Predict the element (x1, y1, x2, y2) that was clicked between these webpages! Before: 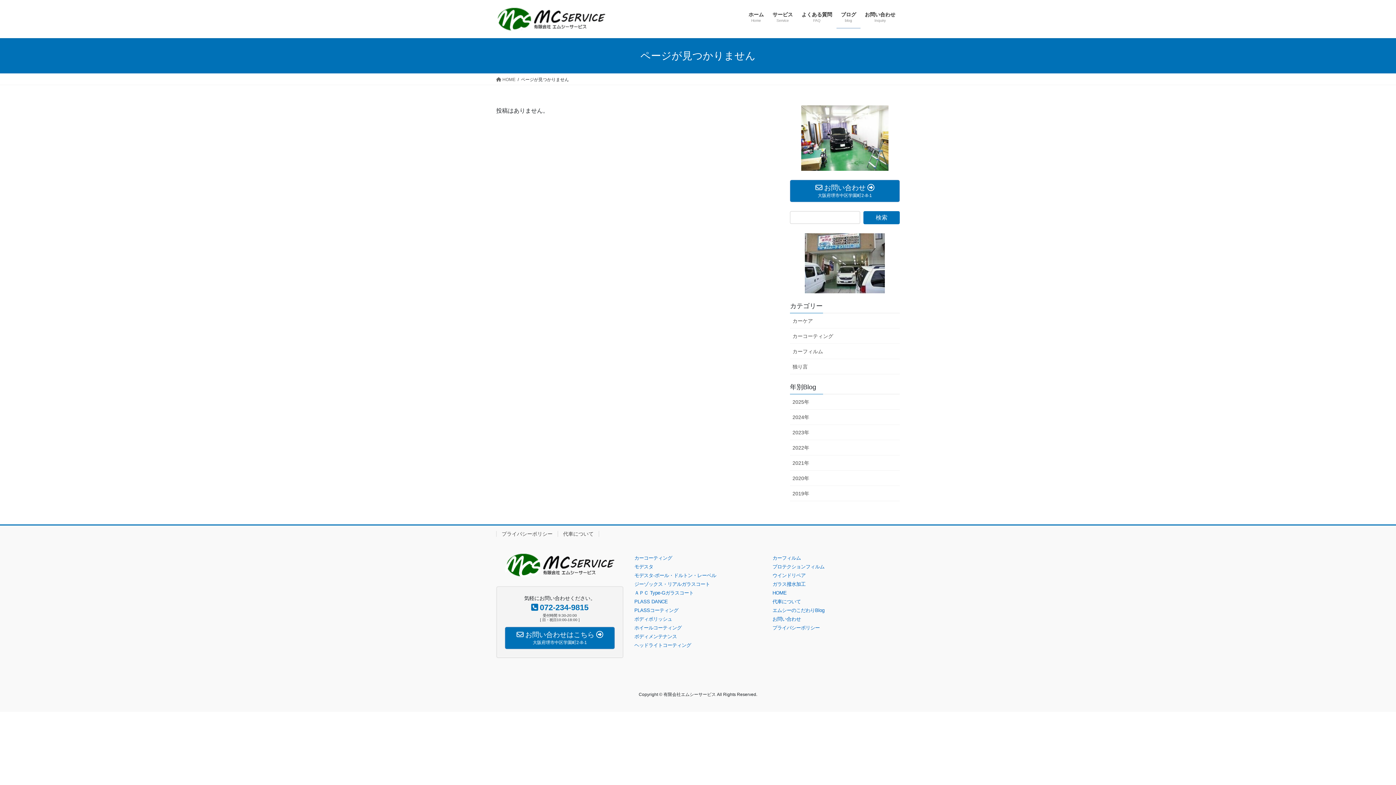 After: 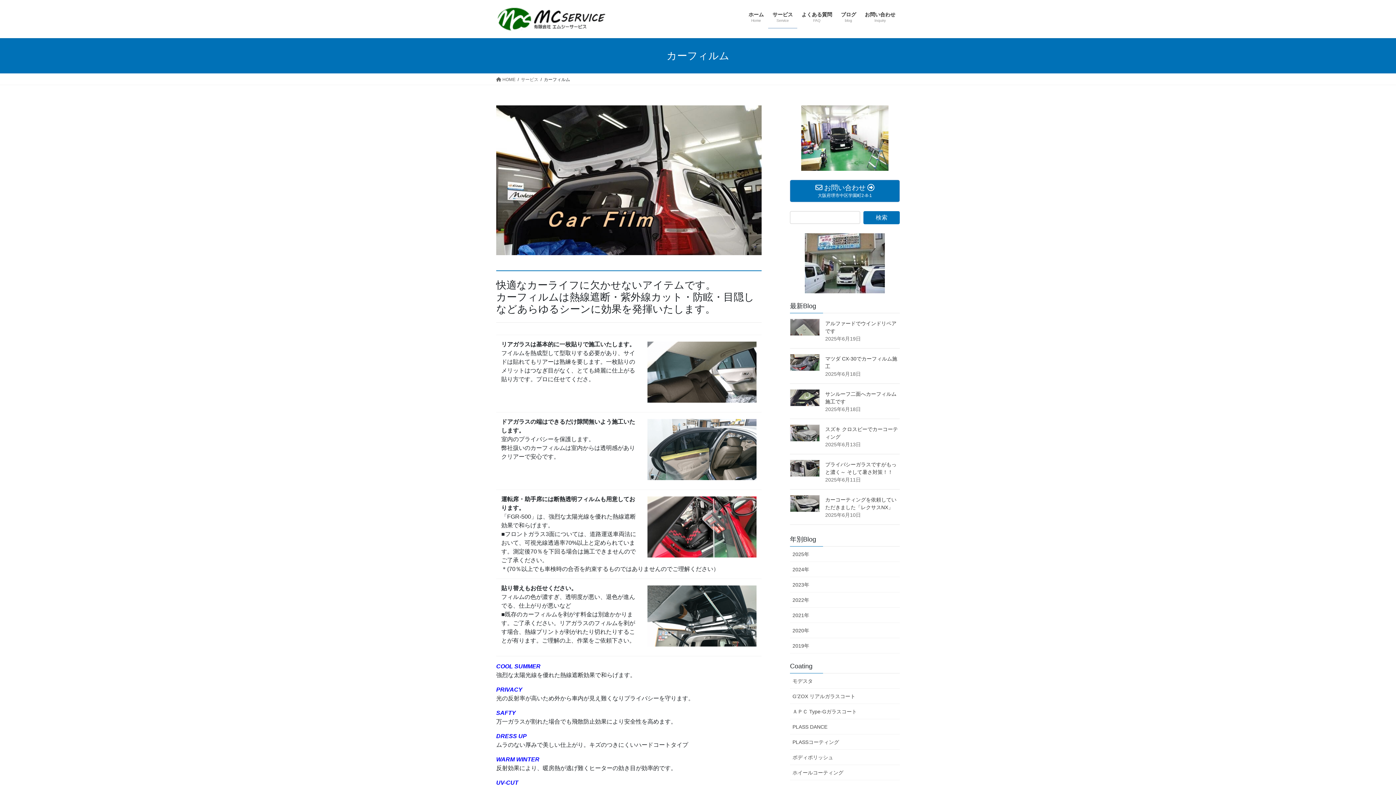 Action: label: カーフィルム bbox: (772, 555, 801, 561)